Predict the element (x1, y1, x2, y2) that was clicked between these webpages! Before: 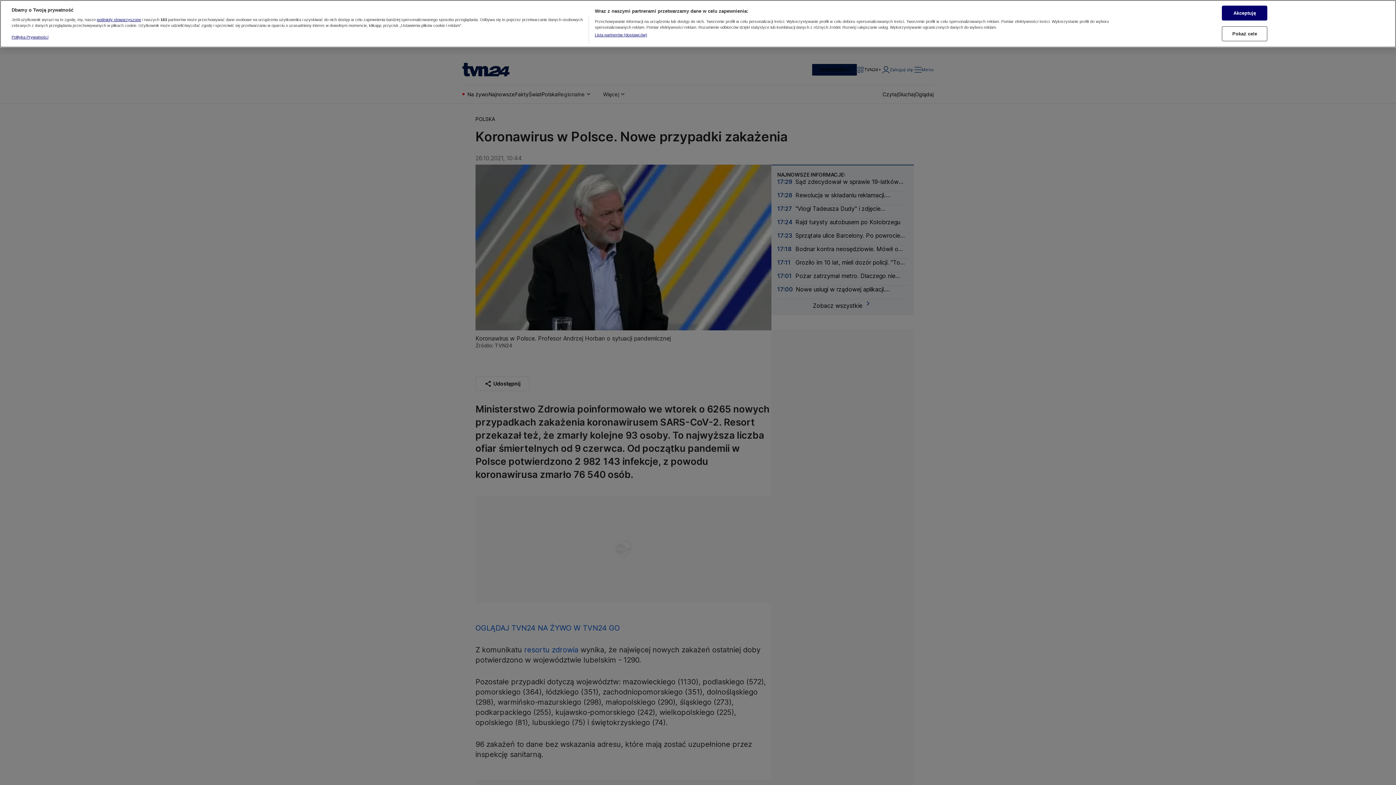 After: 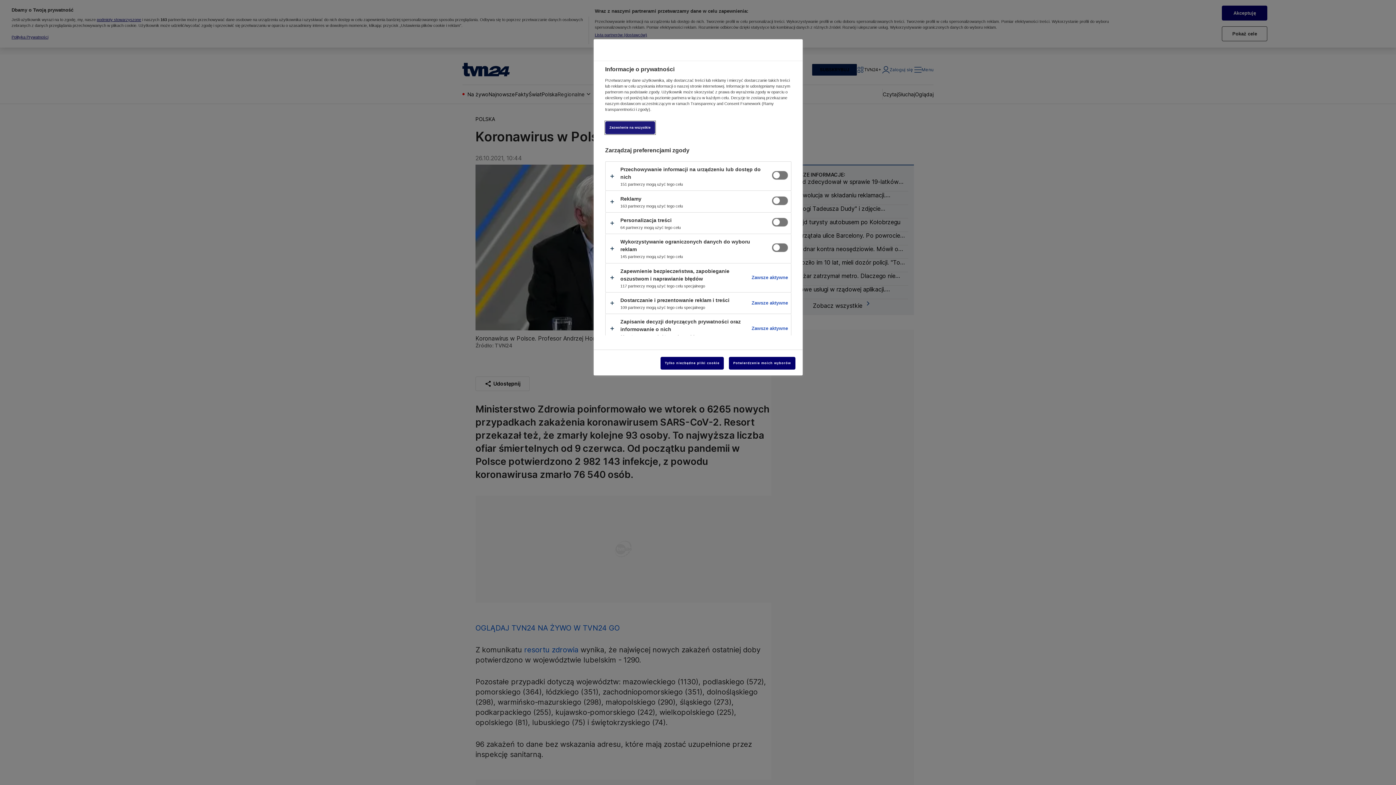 Action: label: Pokaż cele bbox: (1222, 26, 1267, 41)